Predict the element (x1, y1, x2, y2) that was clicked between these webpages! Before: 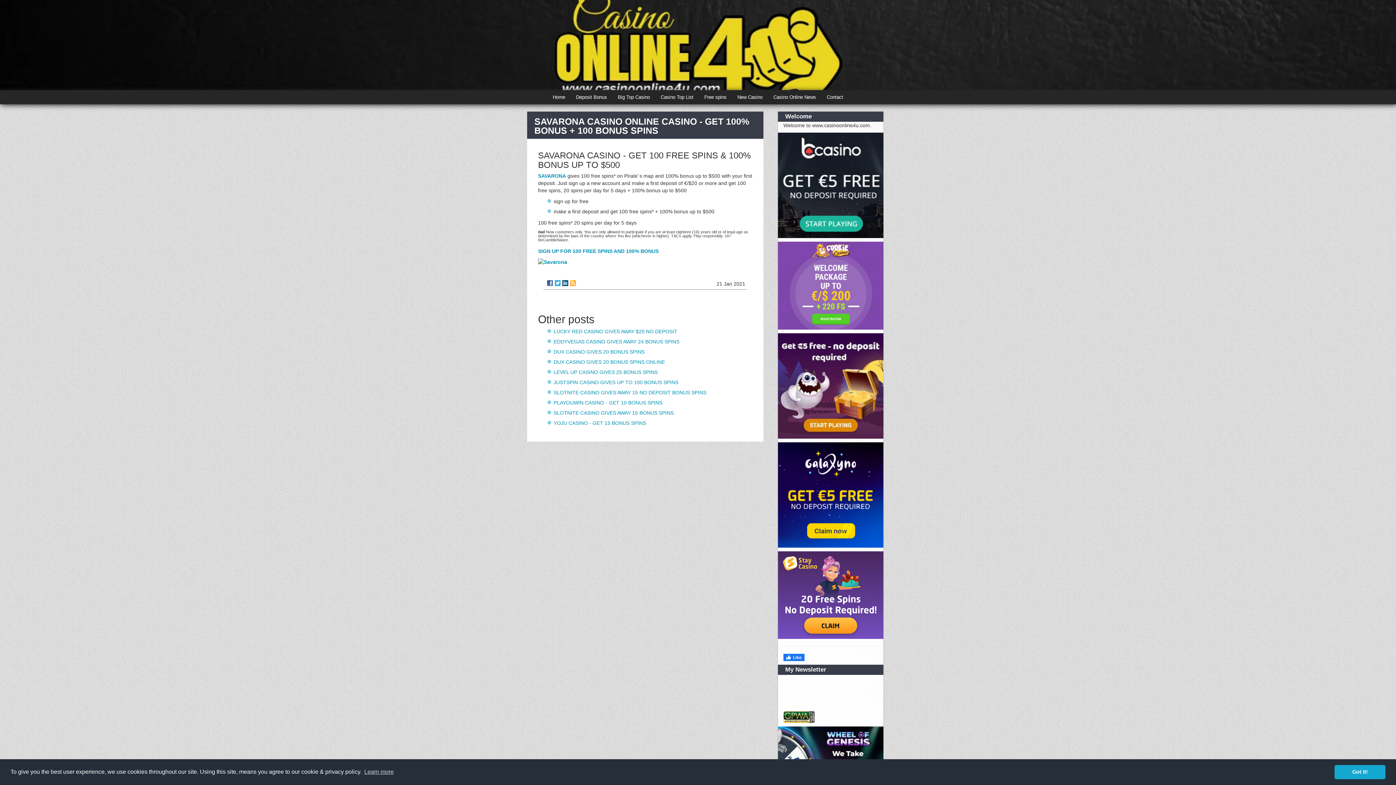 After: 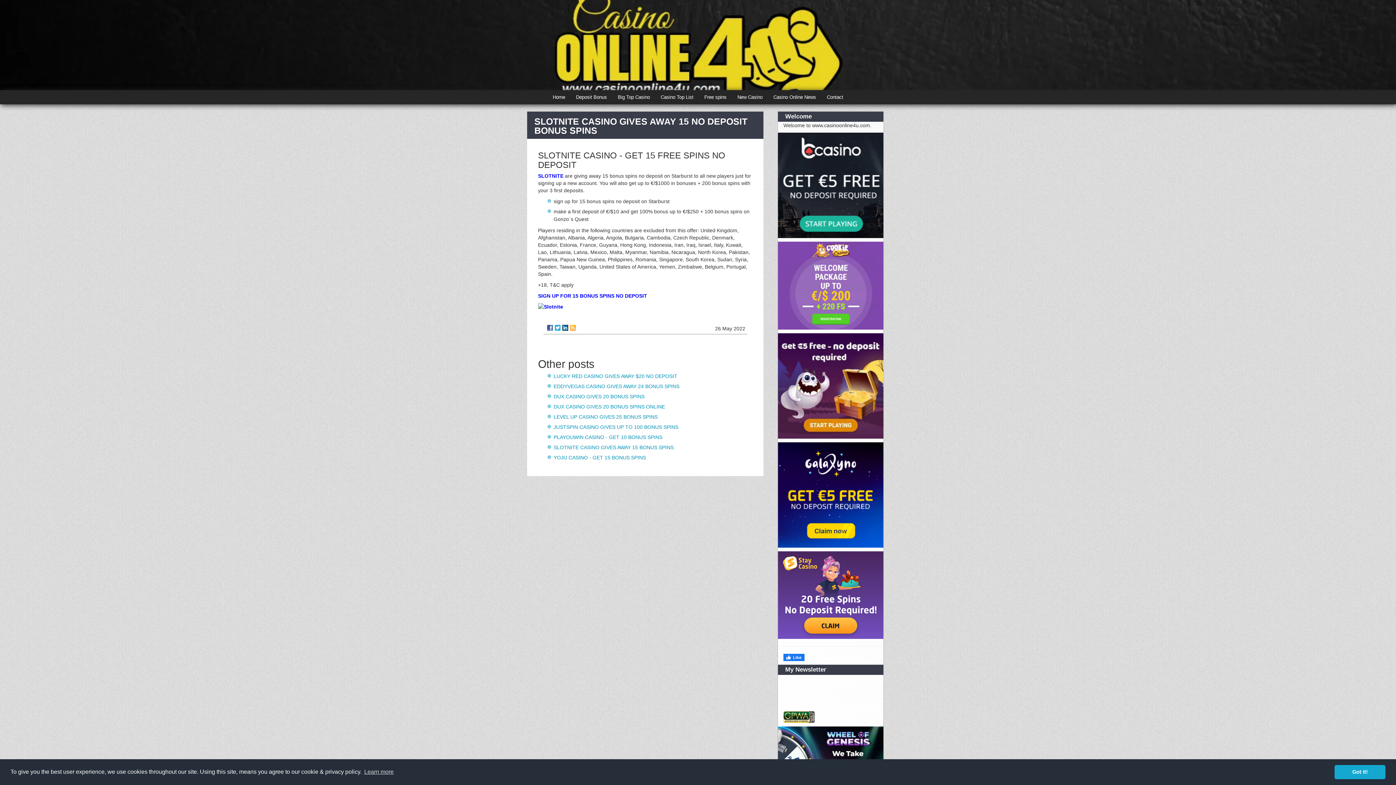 Action: label: SLOTNITE CASINO GIVES AWAY 15 NO DEPOSIT BONUS SPINS bbox: (553, 389, 706, 395)